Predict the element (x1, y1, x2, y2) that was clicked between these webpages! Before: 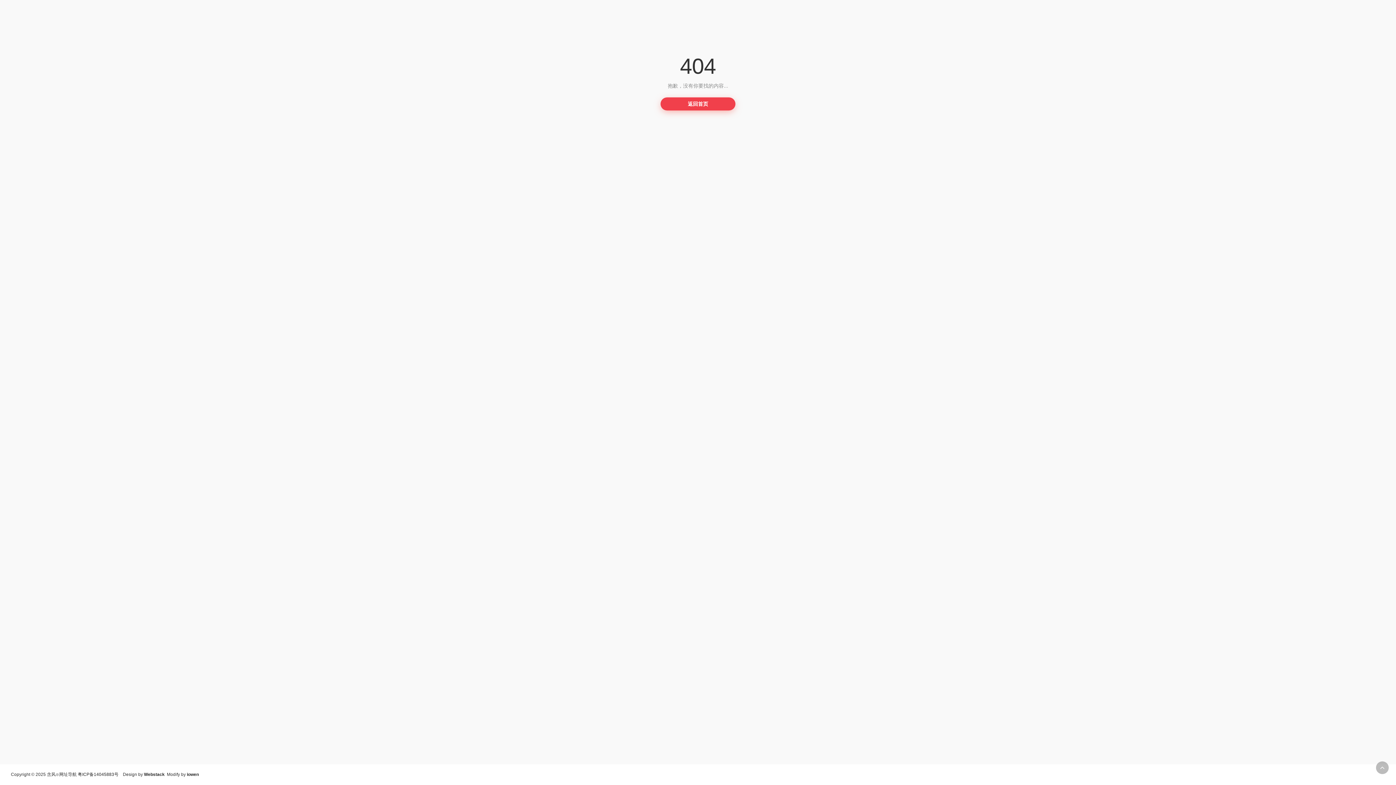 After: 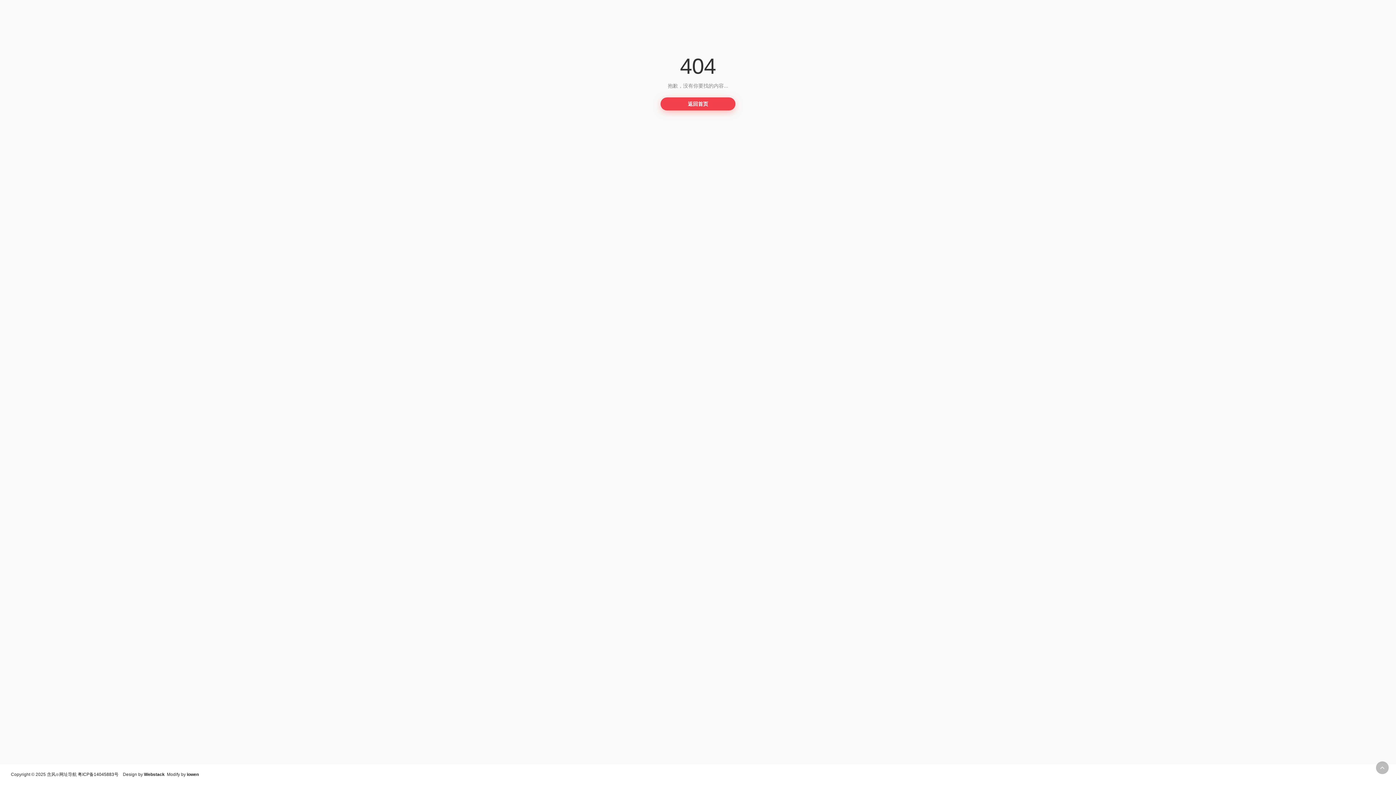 Action: label: 粤ICP备14045883号 bbox: (77, 772, 118, 777)